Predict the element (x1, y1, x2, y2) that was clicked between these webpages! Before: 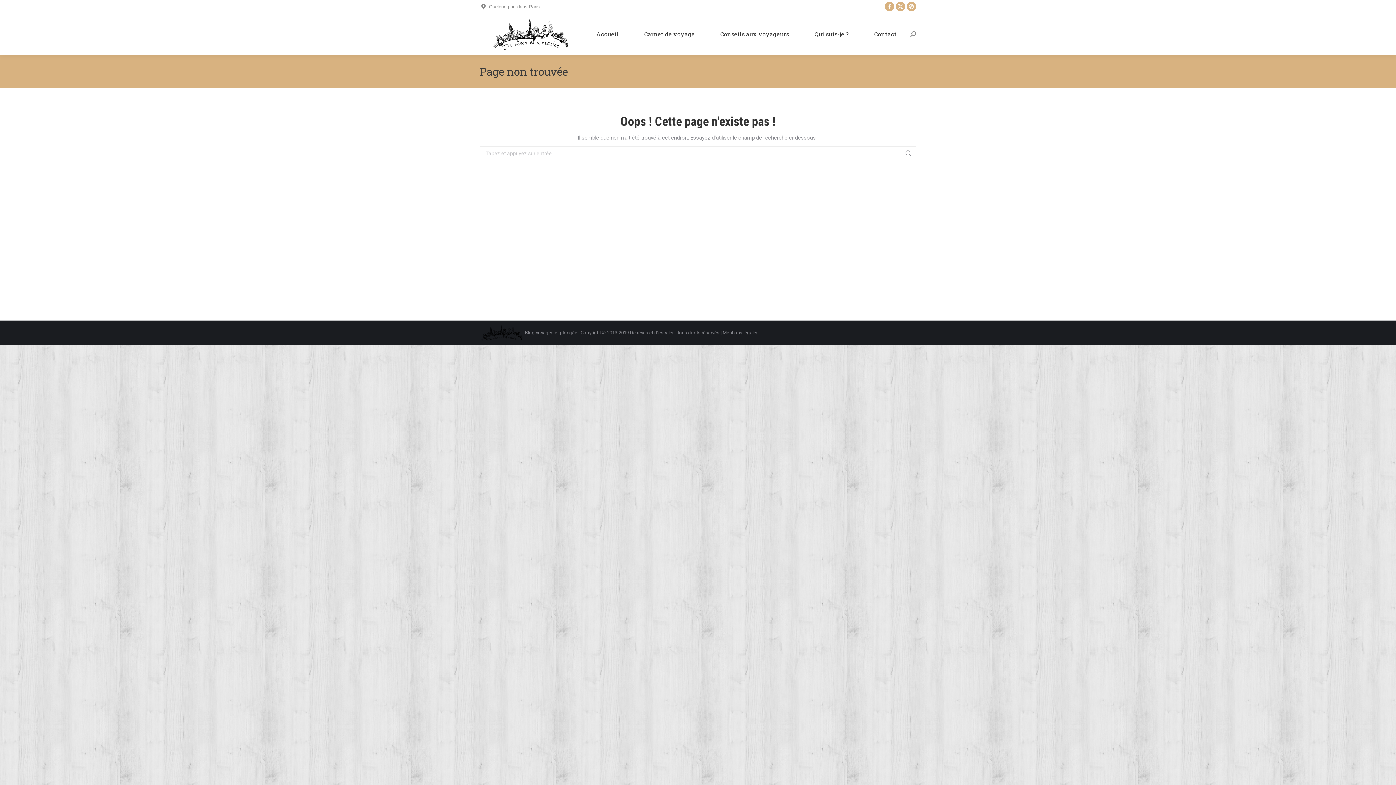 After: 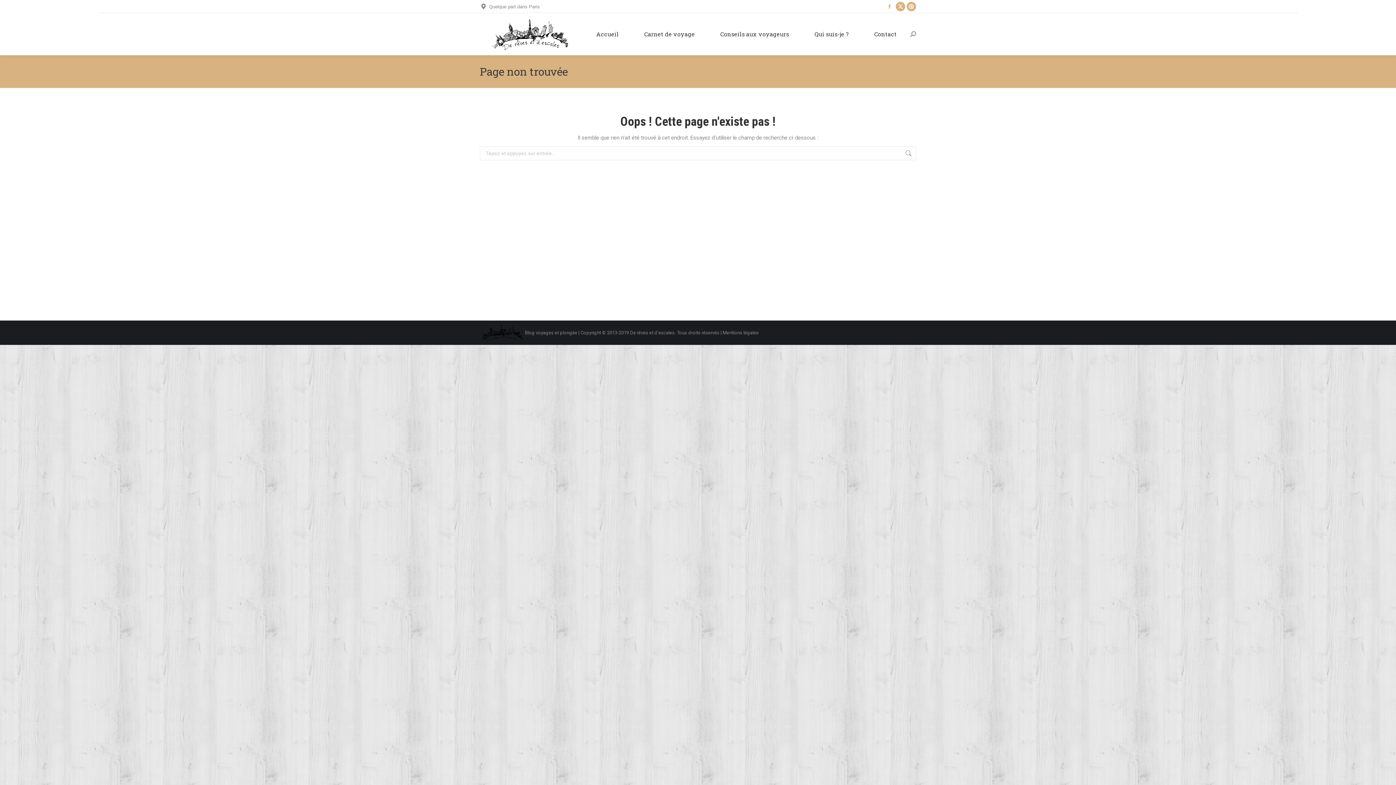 Action: bbox: (885, 1, 894, 11) label: La page Facebook s'ouvre dans une nouvelle fenêtre